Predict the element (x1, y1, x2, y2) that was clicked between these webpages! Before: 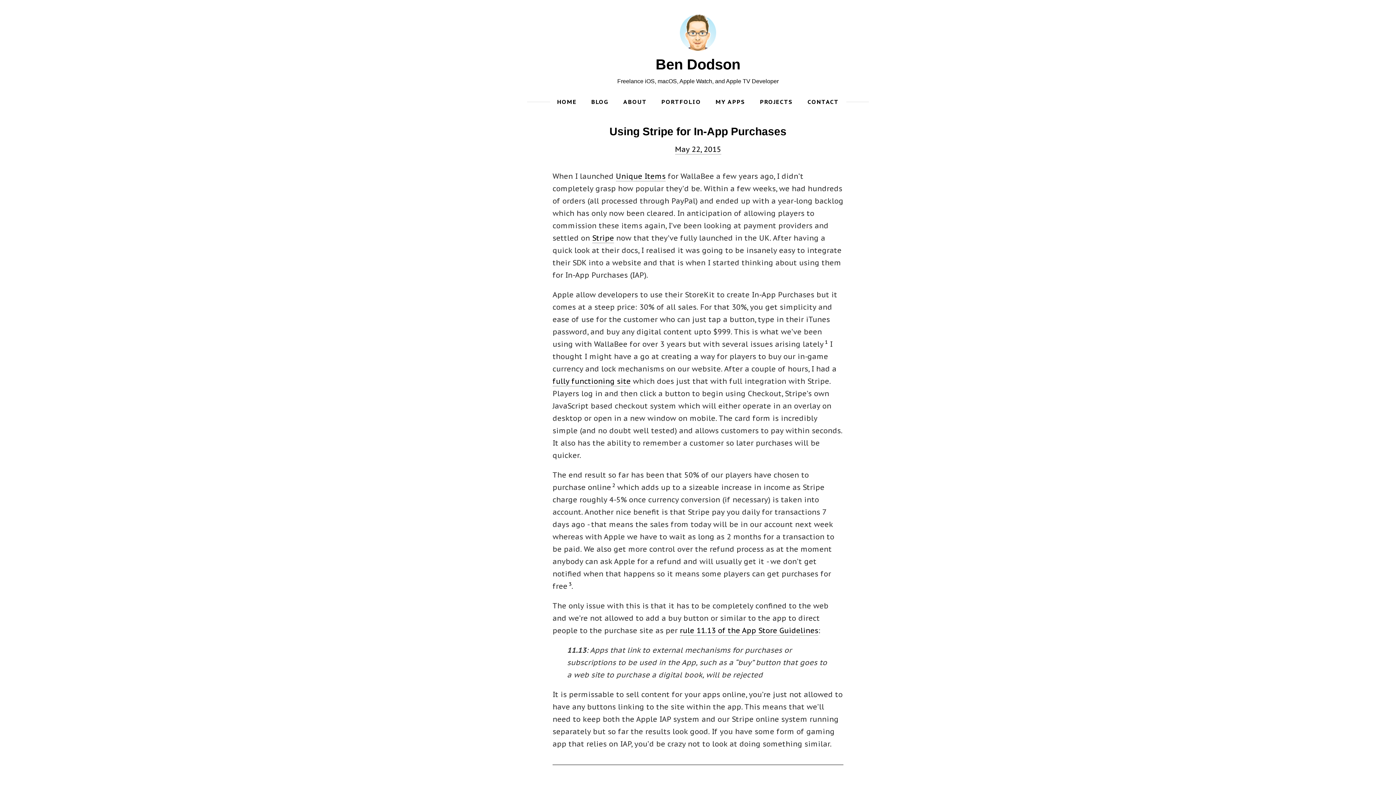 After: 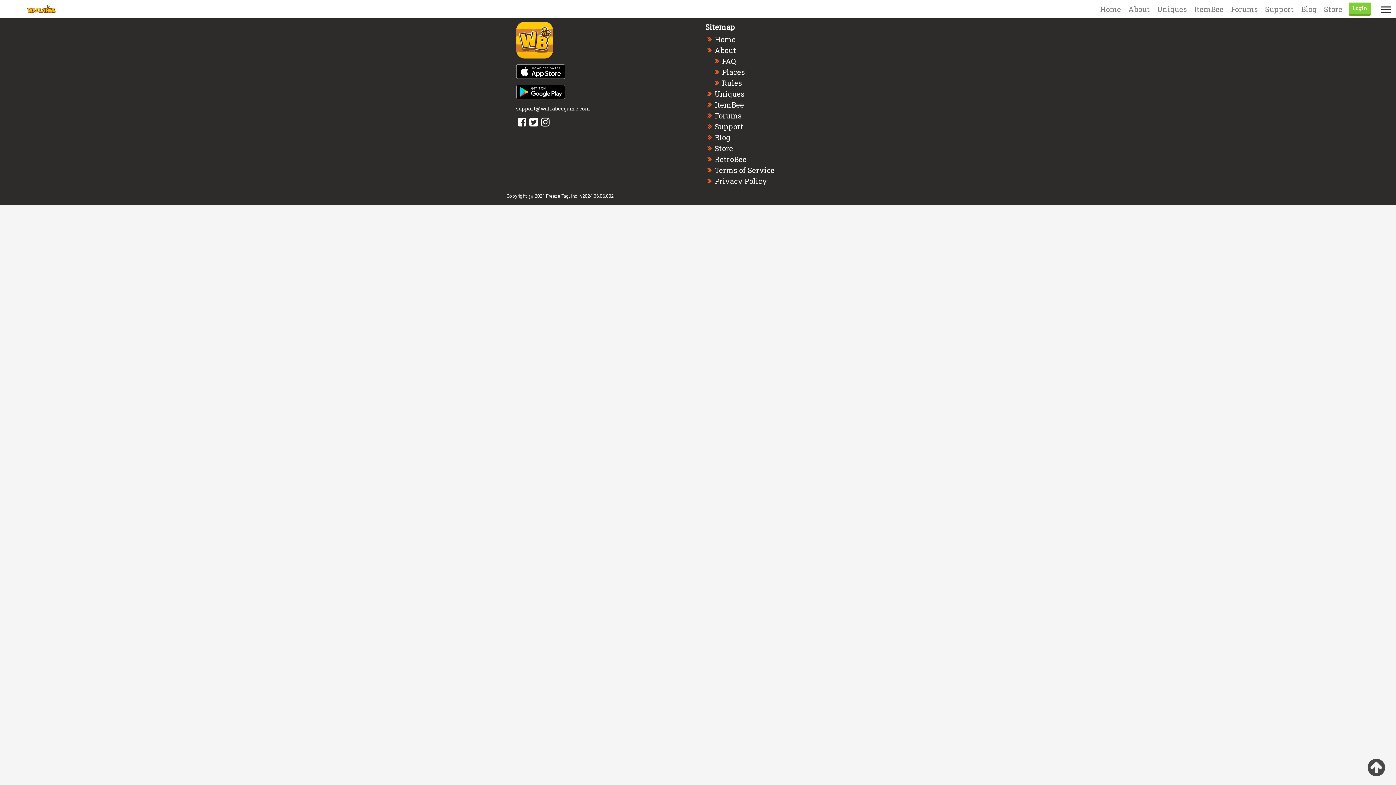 Action: label: Unique Items bbox: (616, 171, 665, 181)